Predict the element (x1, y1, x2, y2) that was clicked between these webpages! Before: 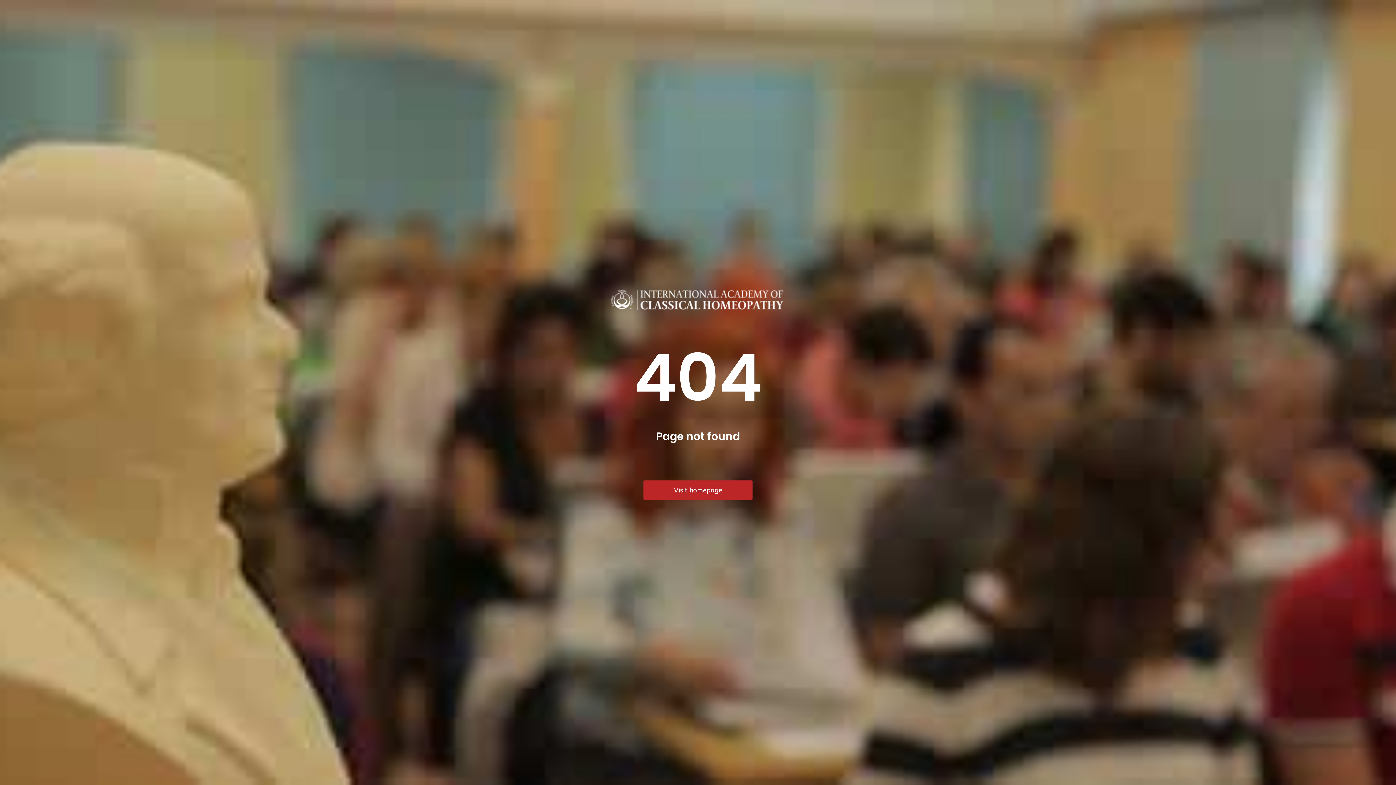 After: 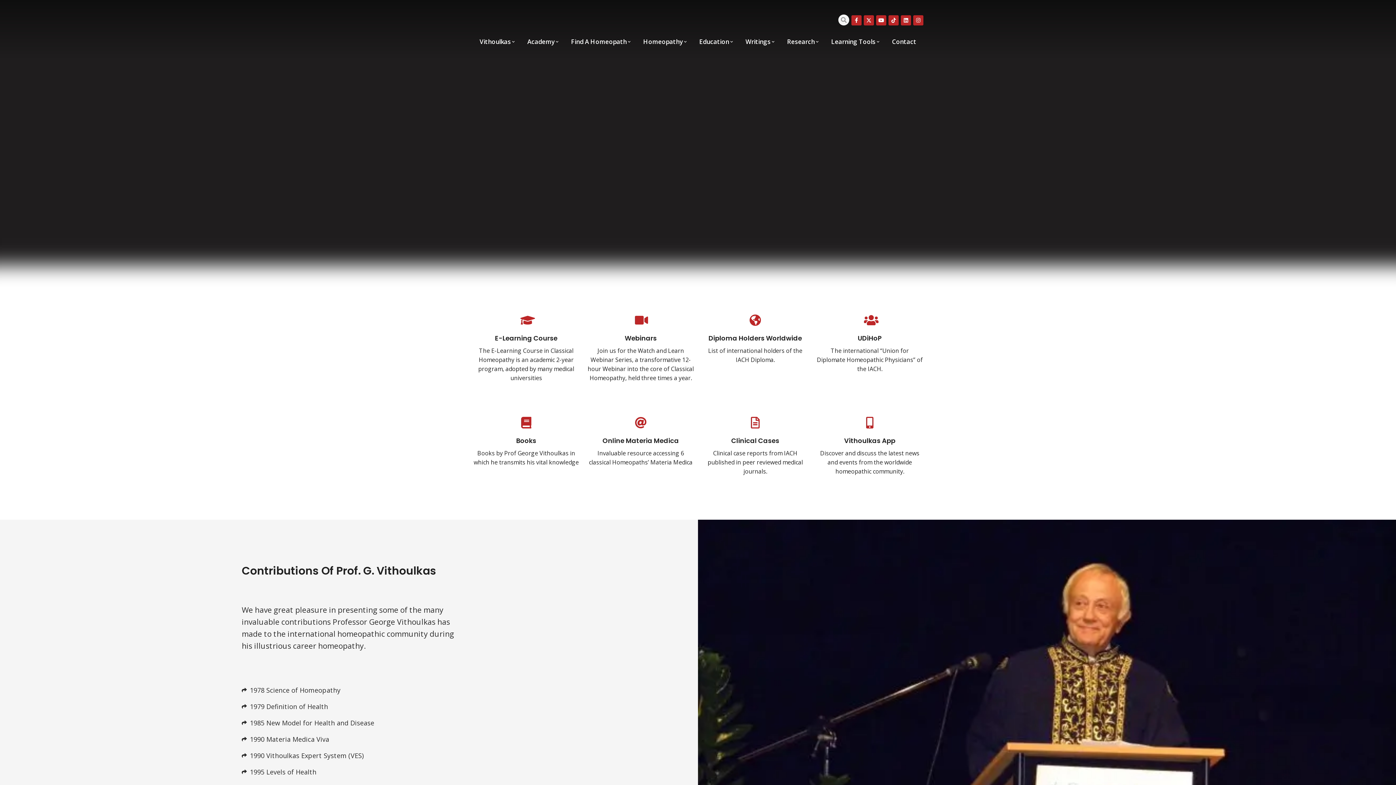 Action: label: Visit homepage bbox: (643, 480, 752, 500)